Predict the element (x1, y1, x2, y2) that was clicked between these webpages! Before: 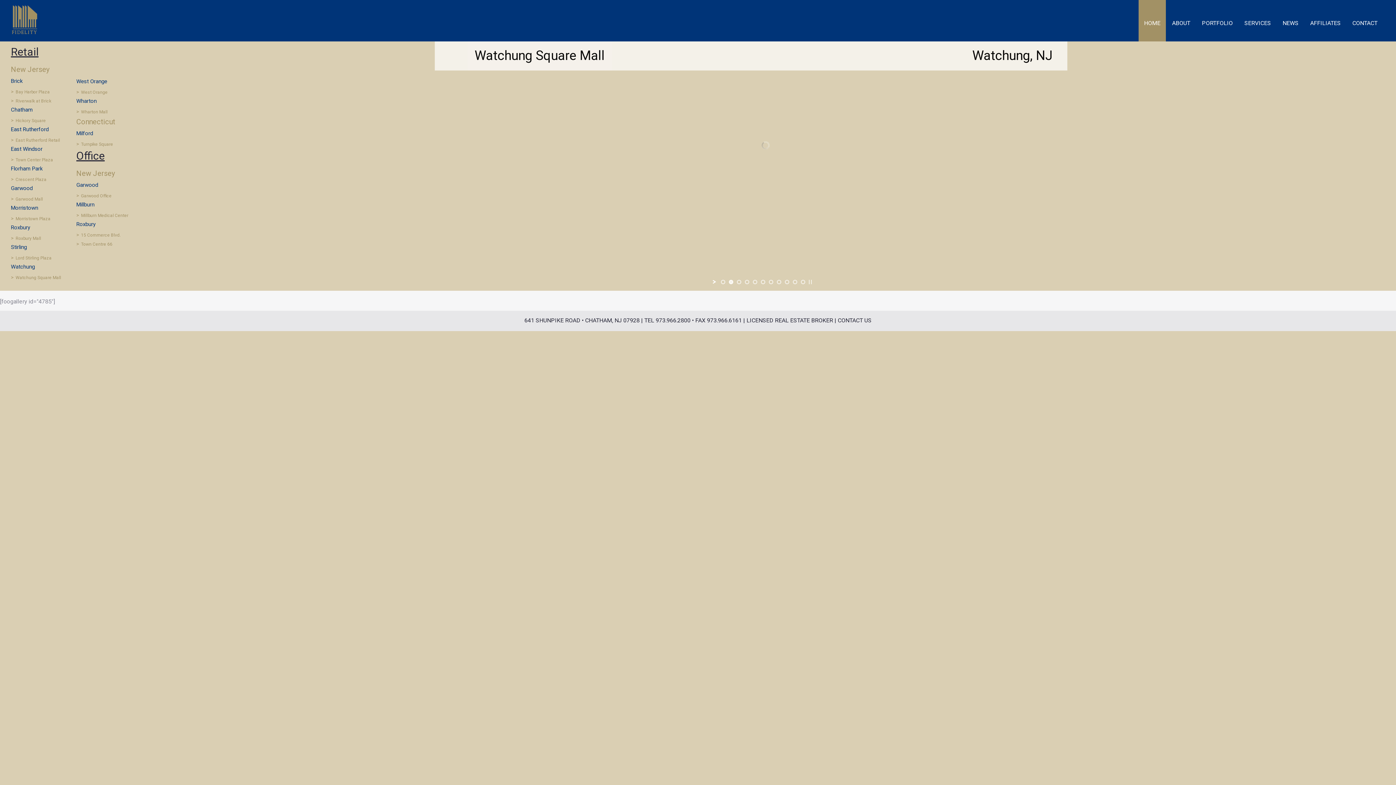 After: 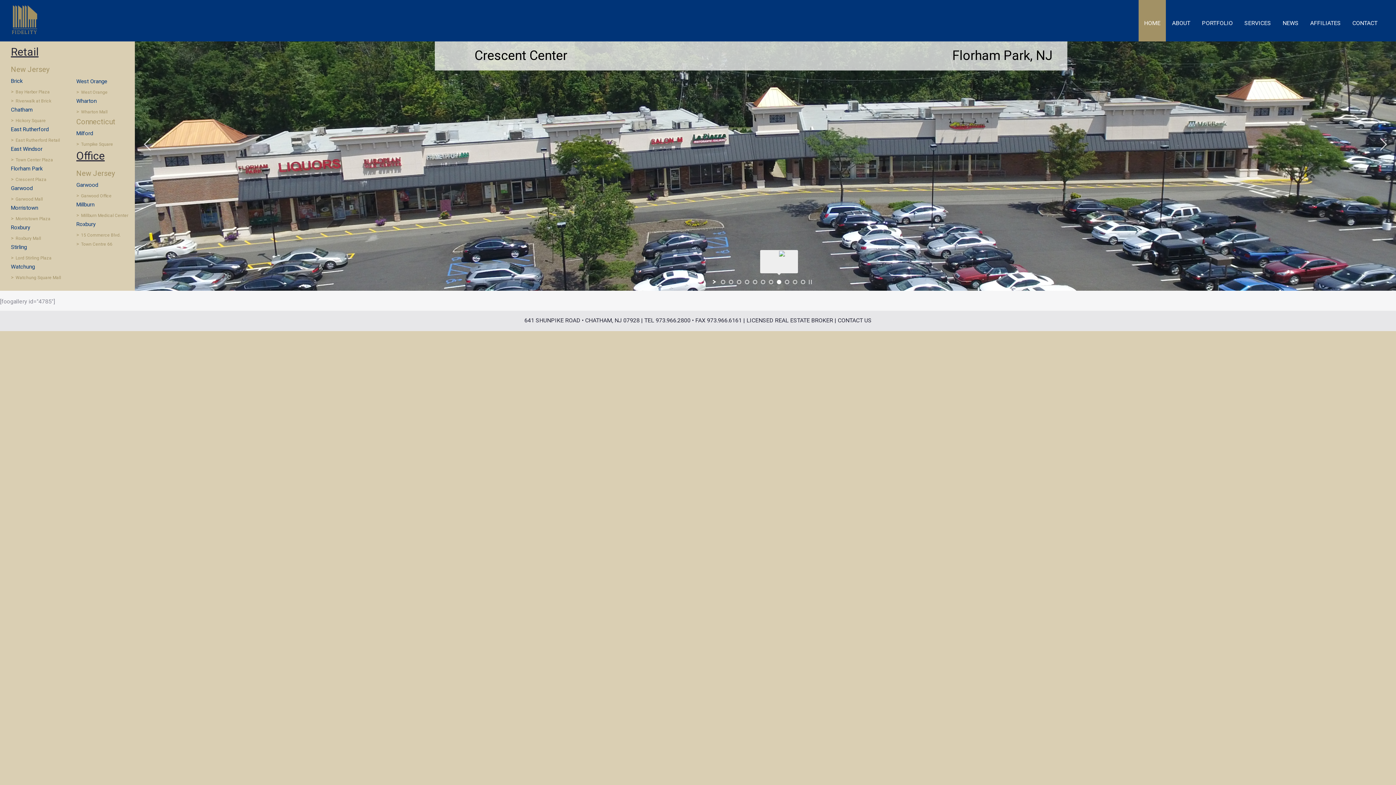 Action: bbox: (777, 280, 781, 284) label: jump to slide 8